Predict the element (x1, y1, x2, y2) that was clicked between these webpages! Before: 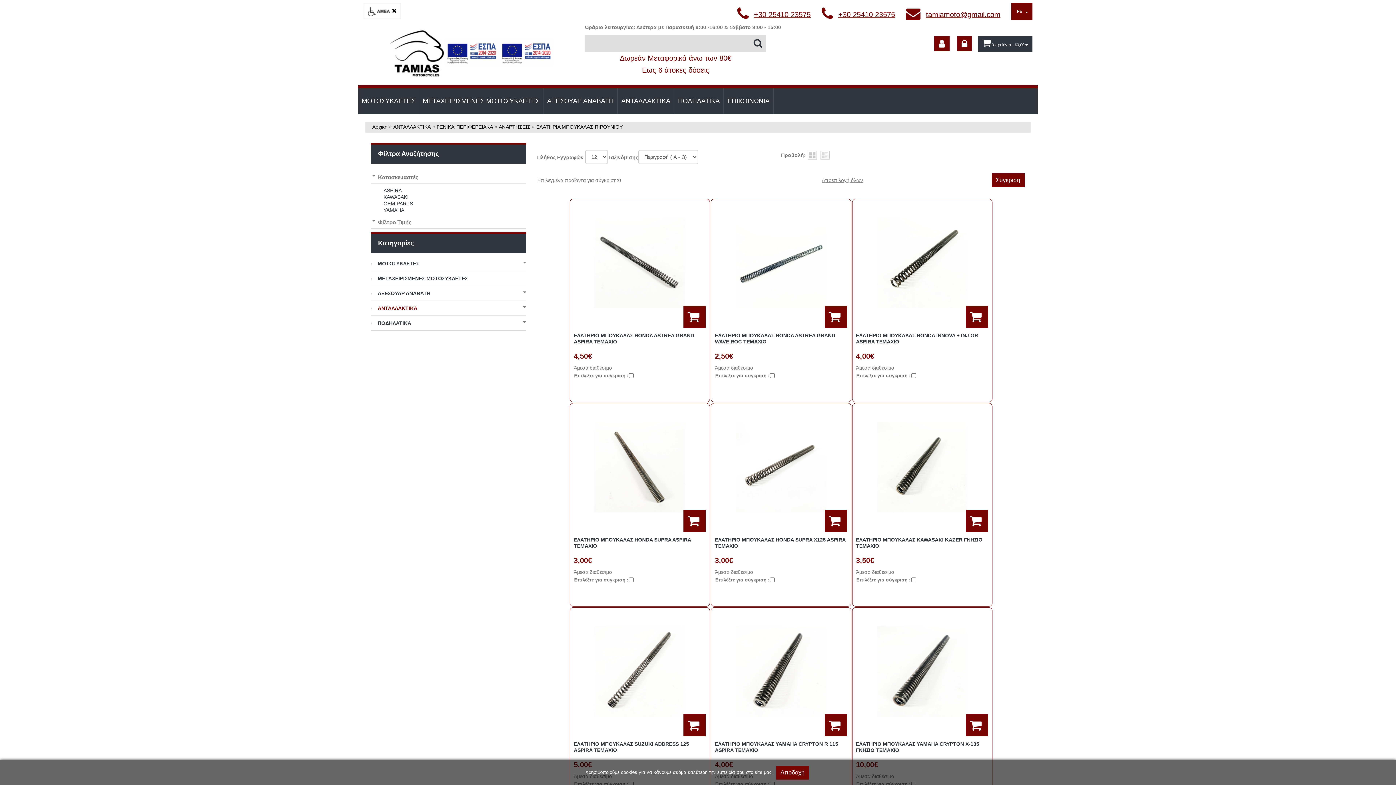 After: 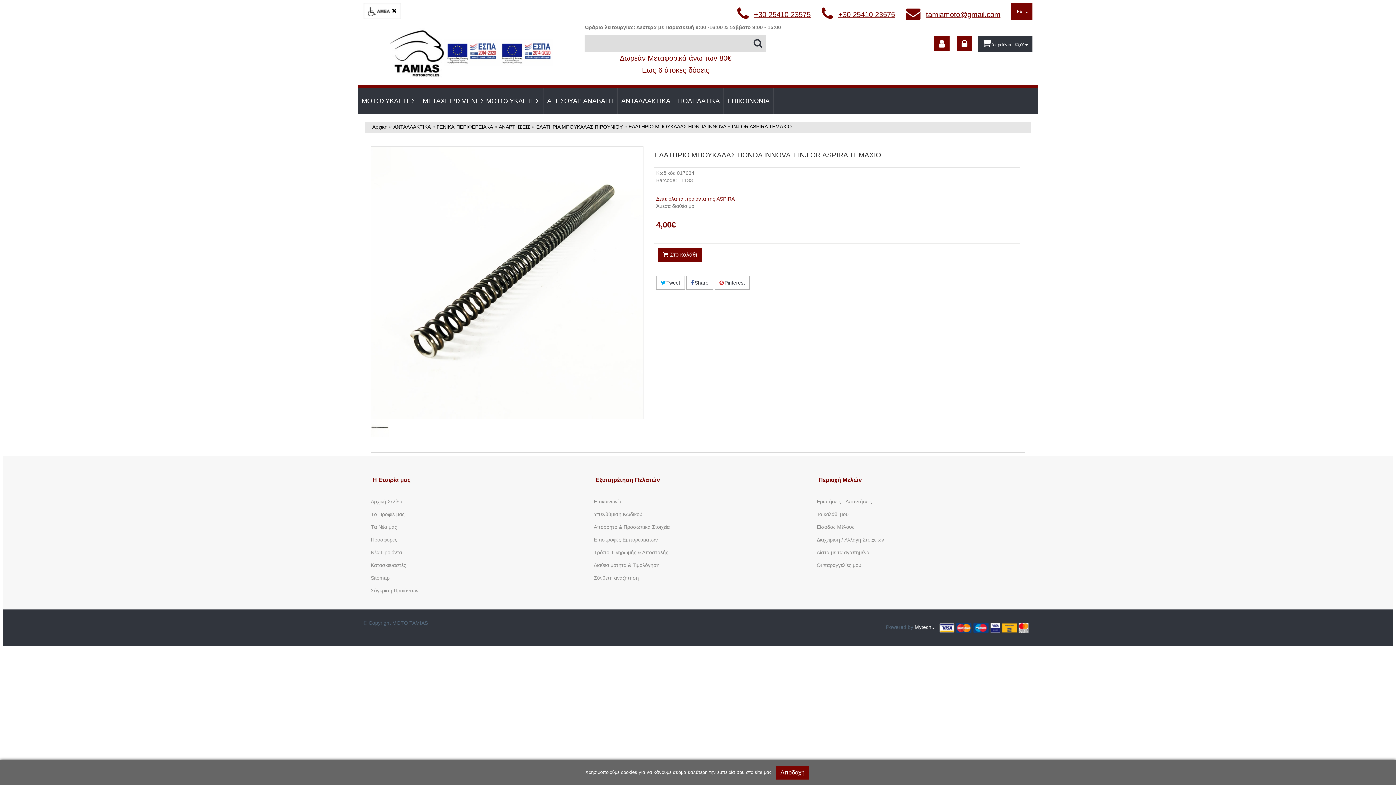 Action: label: ΕΛΑΤΗΡΙΟ ΜΠΟΥΚΑΛΑΣ HONDA INNOVA + INJ OR ASPIRA TEMAXIO bbox: (856, 332, 988, 345)